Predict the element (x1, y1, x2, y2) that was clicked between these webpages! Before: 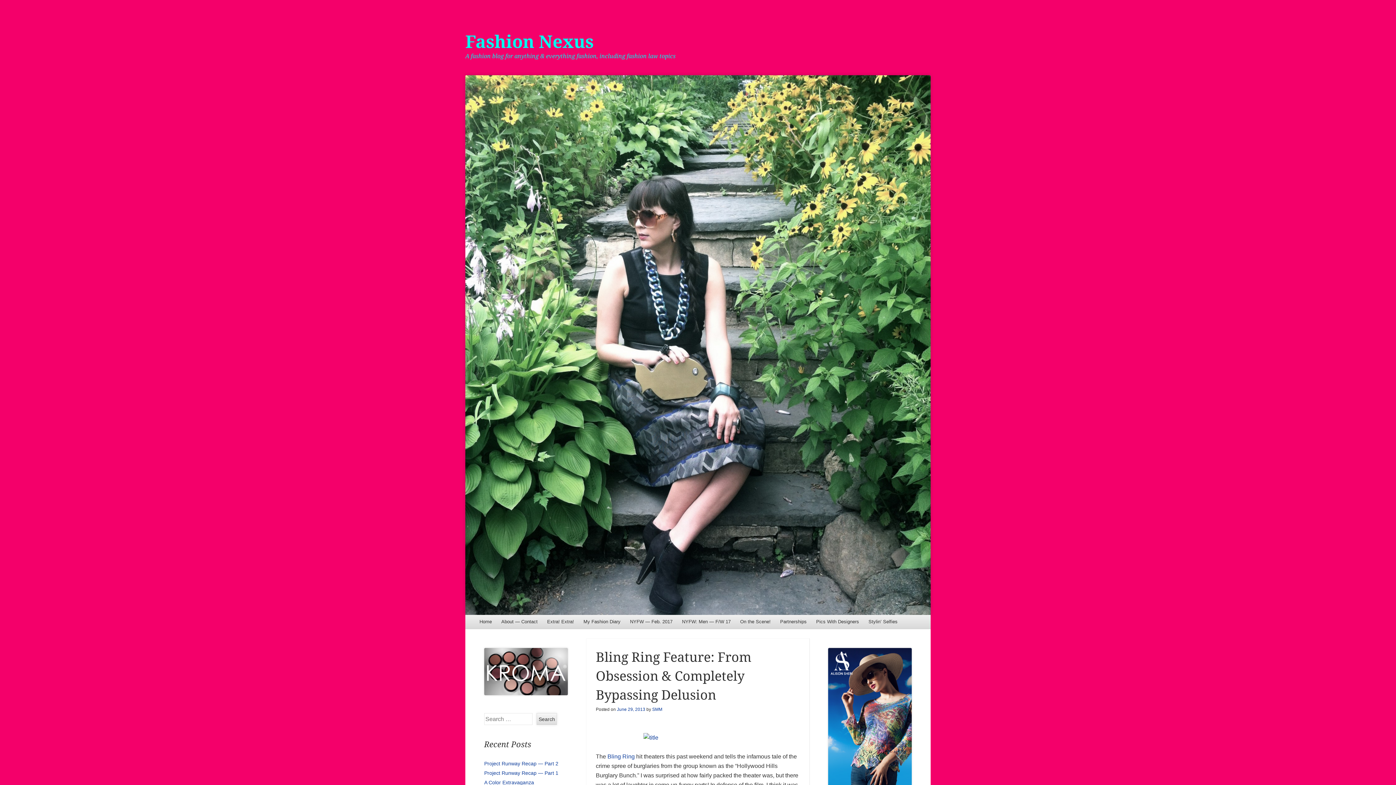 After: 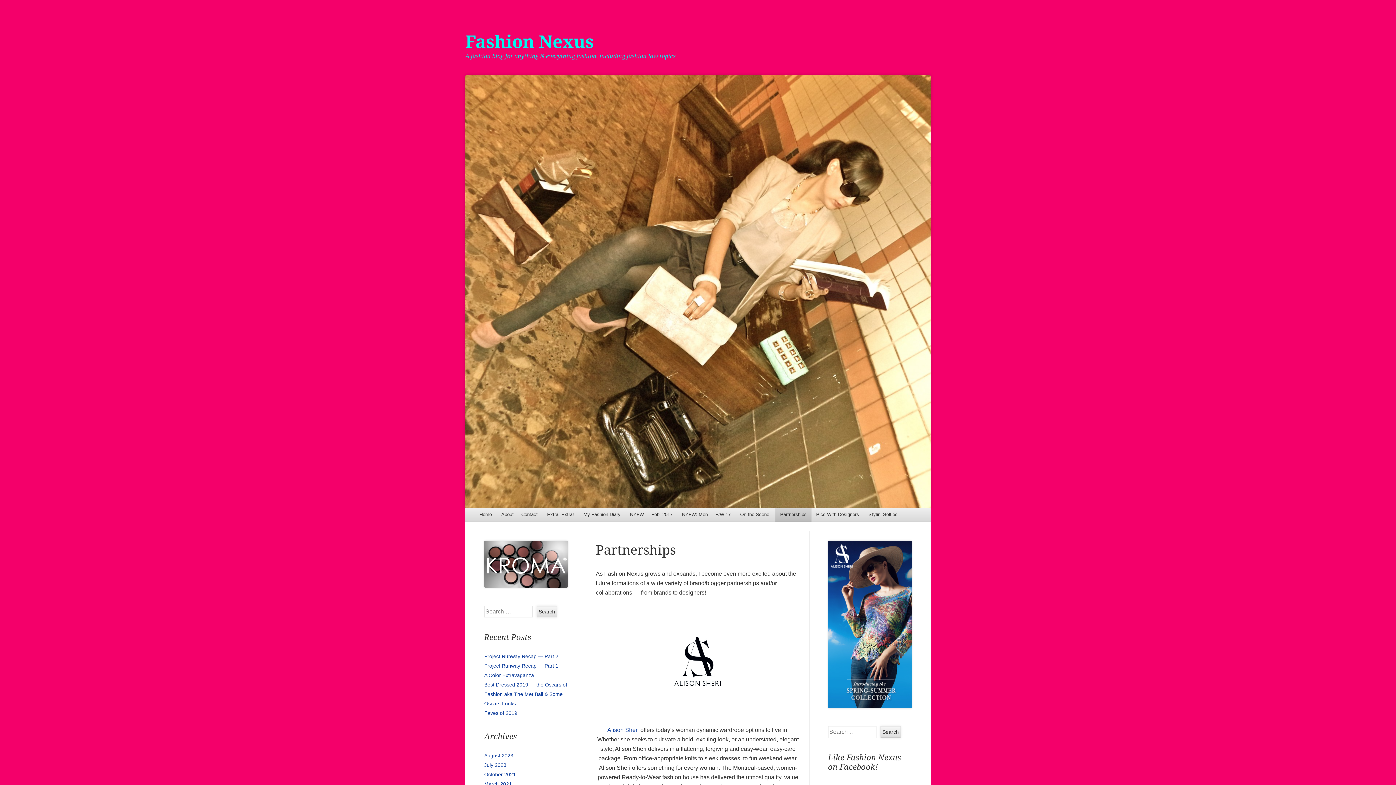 Action: bbox: (775, 615, 811, 629) label: Partnerships